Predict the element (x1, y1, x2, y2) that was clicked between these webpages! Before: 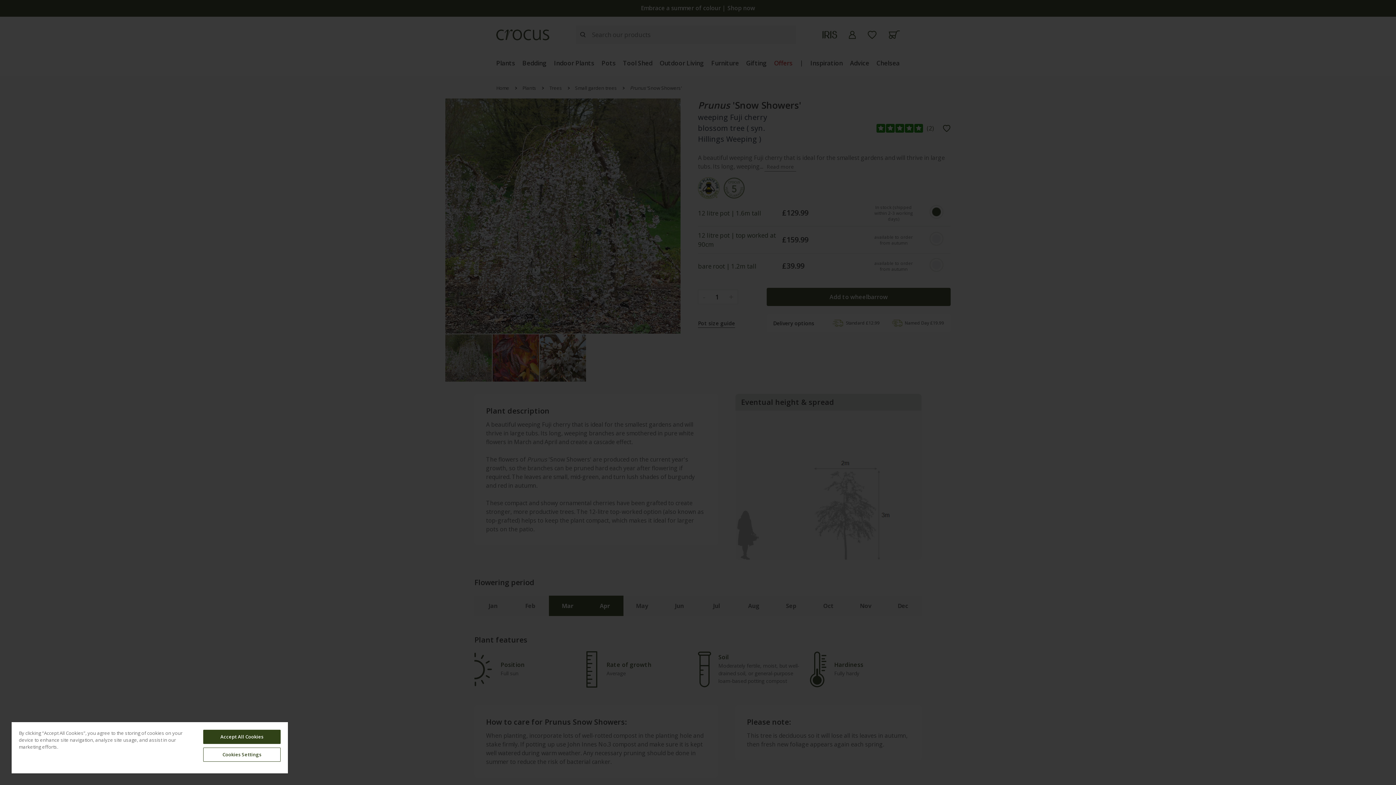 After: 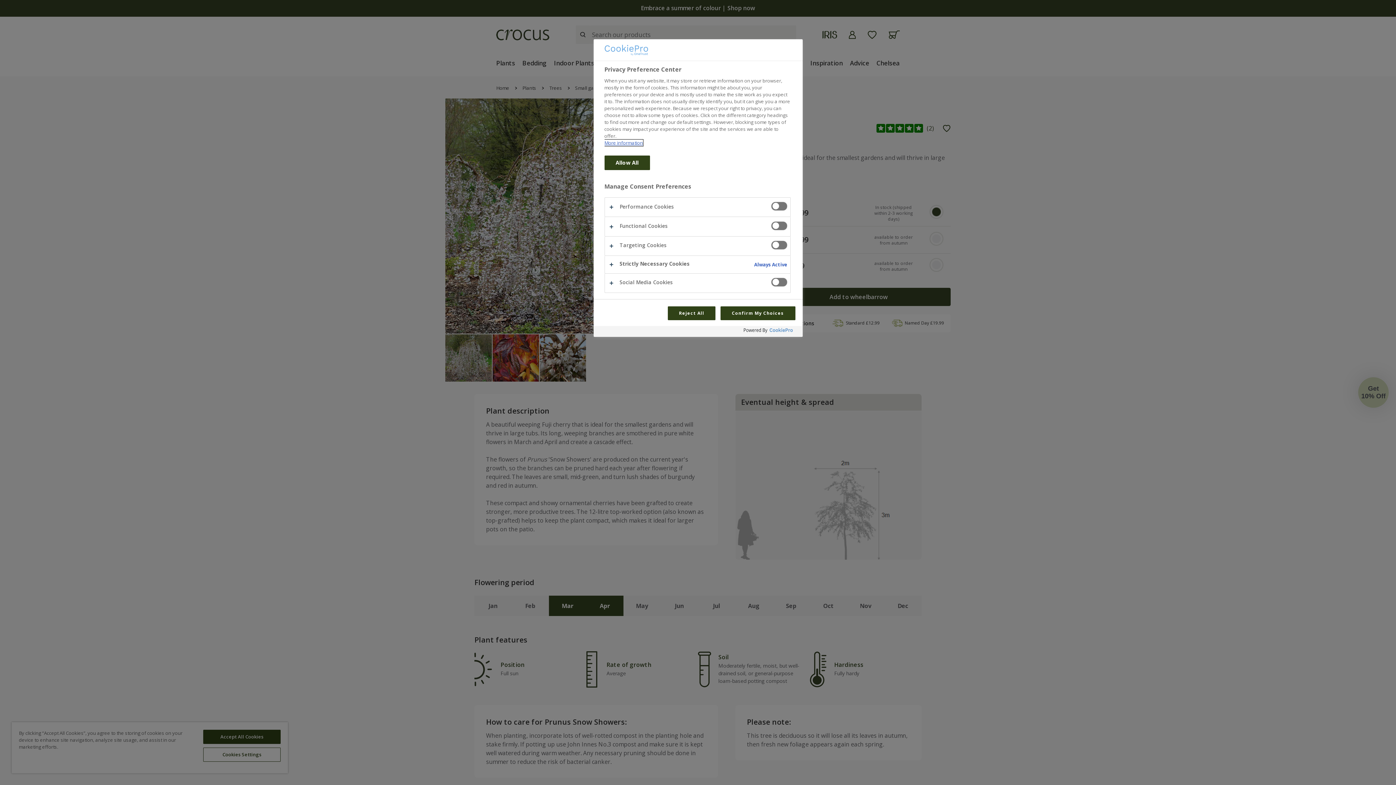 Action: bbox: (203, 748, 280, 762) label: Cookies Settings